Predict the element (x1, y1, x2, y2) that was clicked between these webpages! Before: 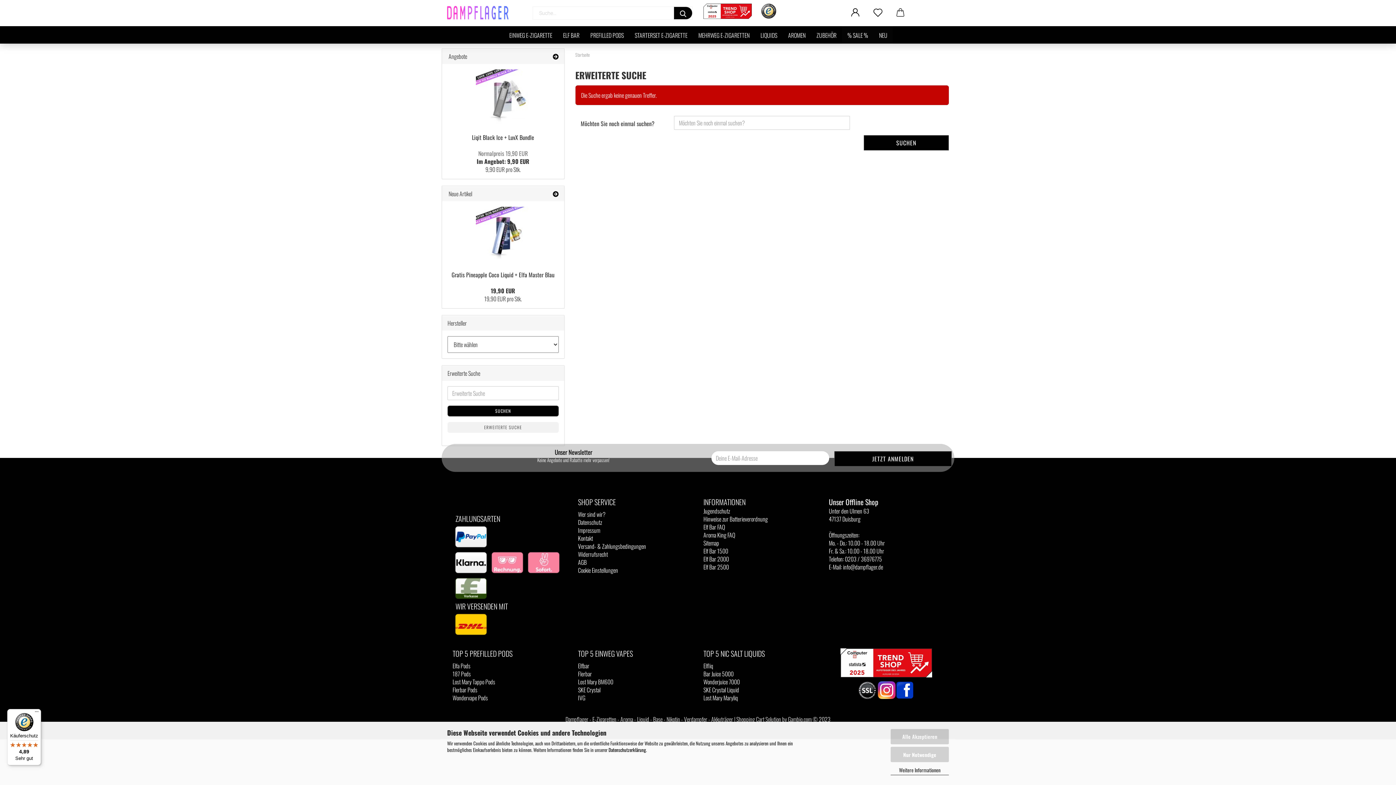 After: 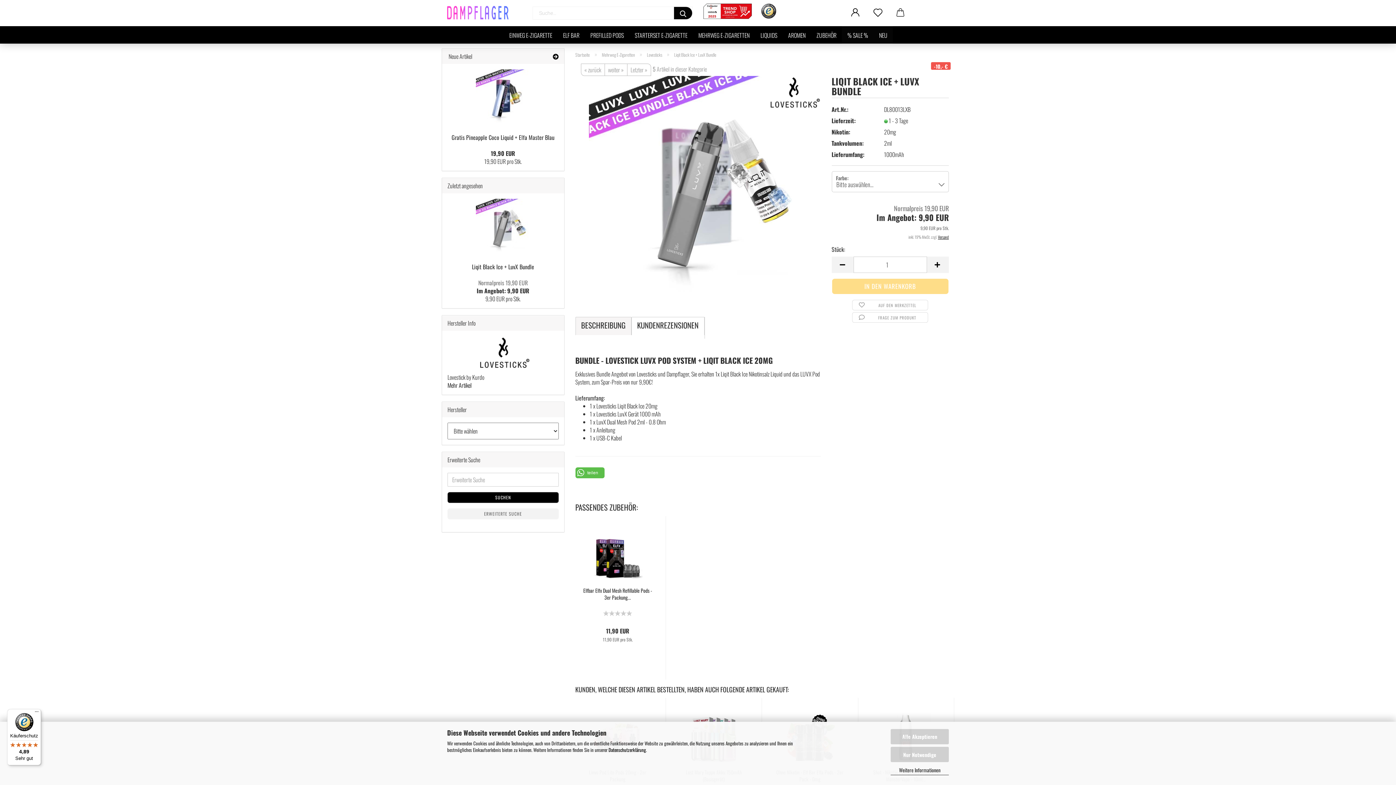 Action: bbox: (475, 69, 530, 124)